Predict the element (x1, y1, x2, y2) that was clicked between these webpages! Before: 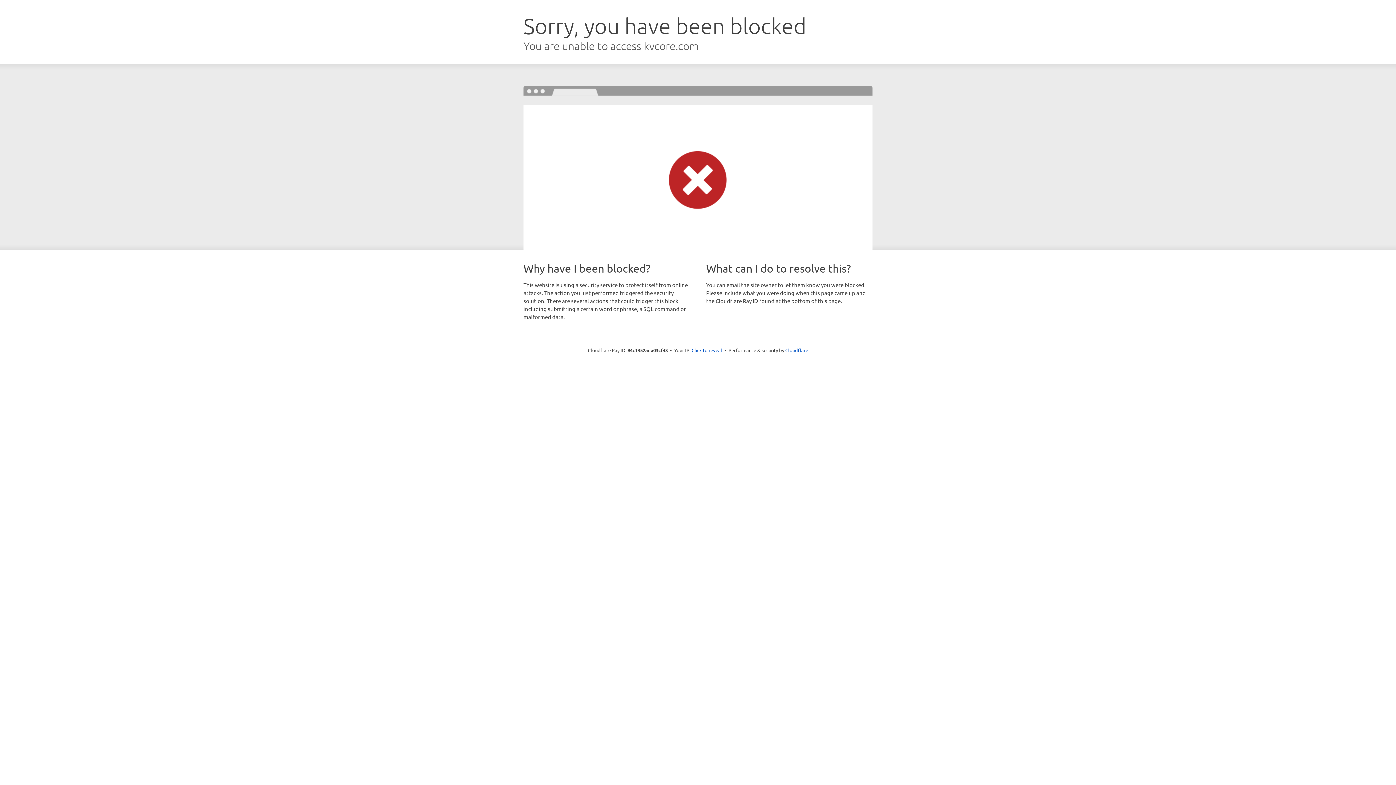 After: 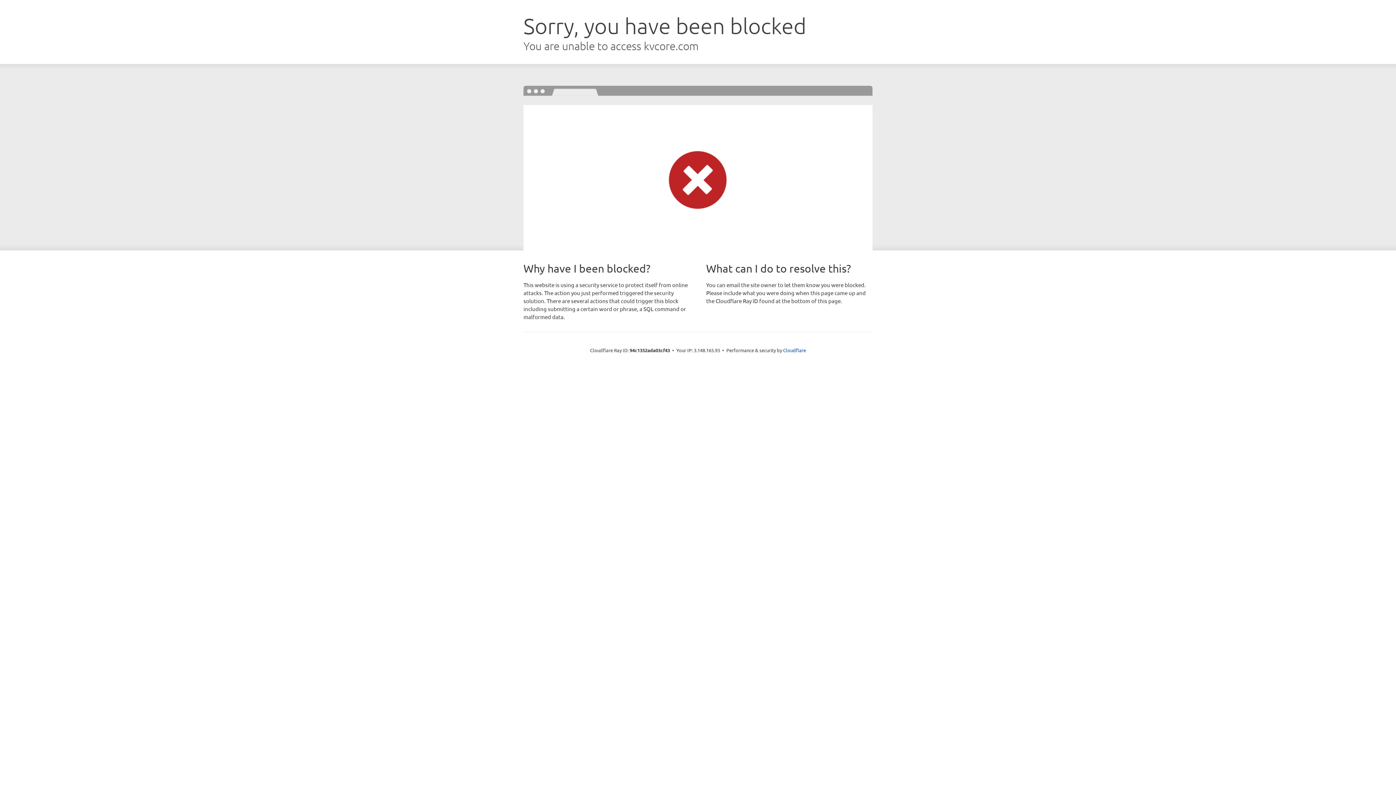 Action: bbox: (691, 346, 722, 353) label: Click to reveal